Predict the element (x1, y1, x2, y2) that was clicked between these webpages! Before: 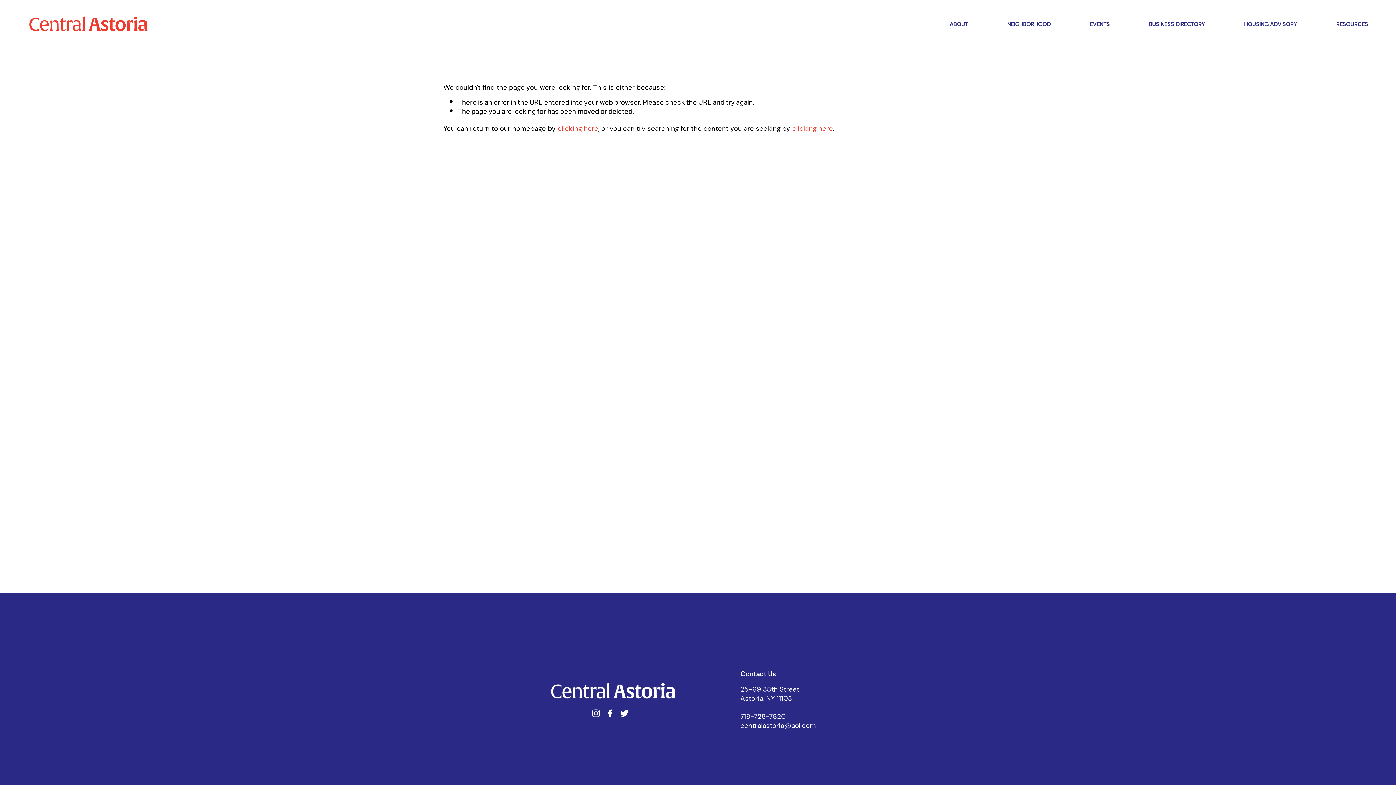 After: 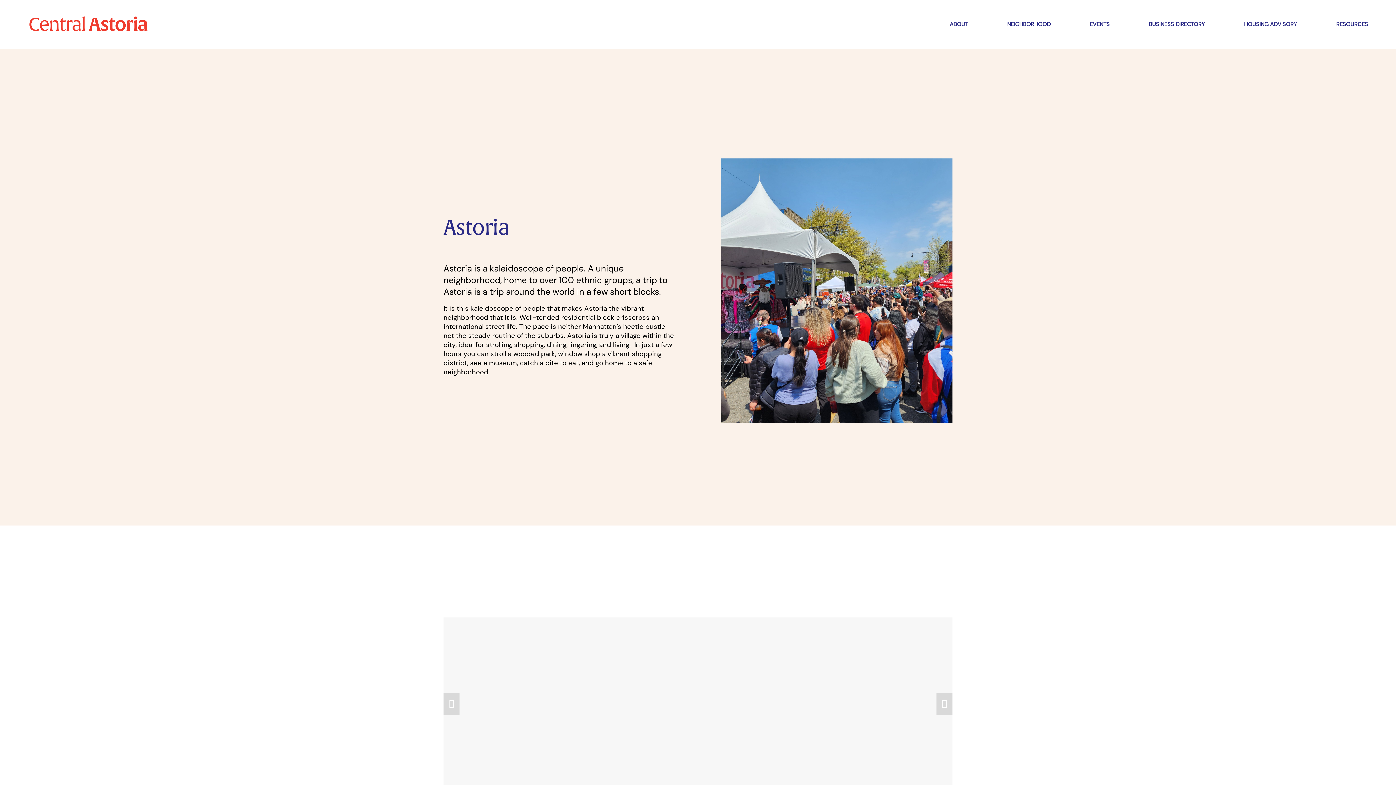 Action: label: NEIGHBORHOOD bbox: (1007, 19, 1050, 28)